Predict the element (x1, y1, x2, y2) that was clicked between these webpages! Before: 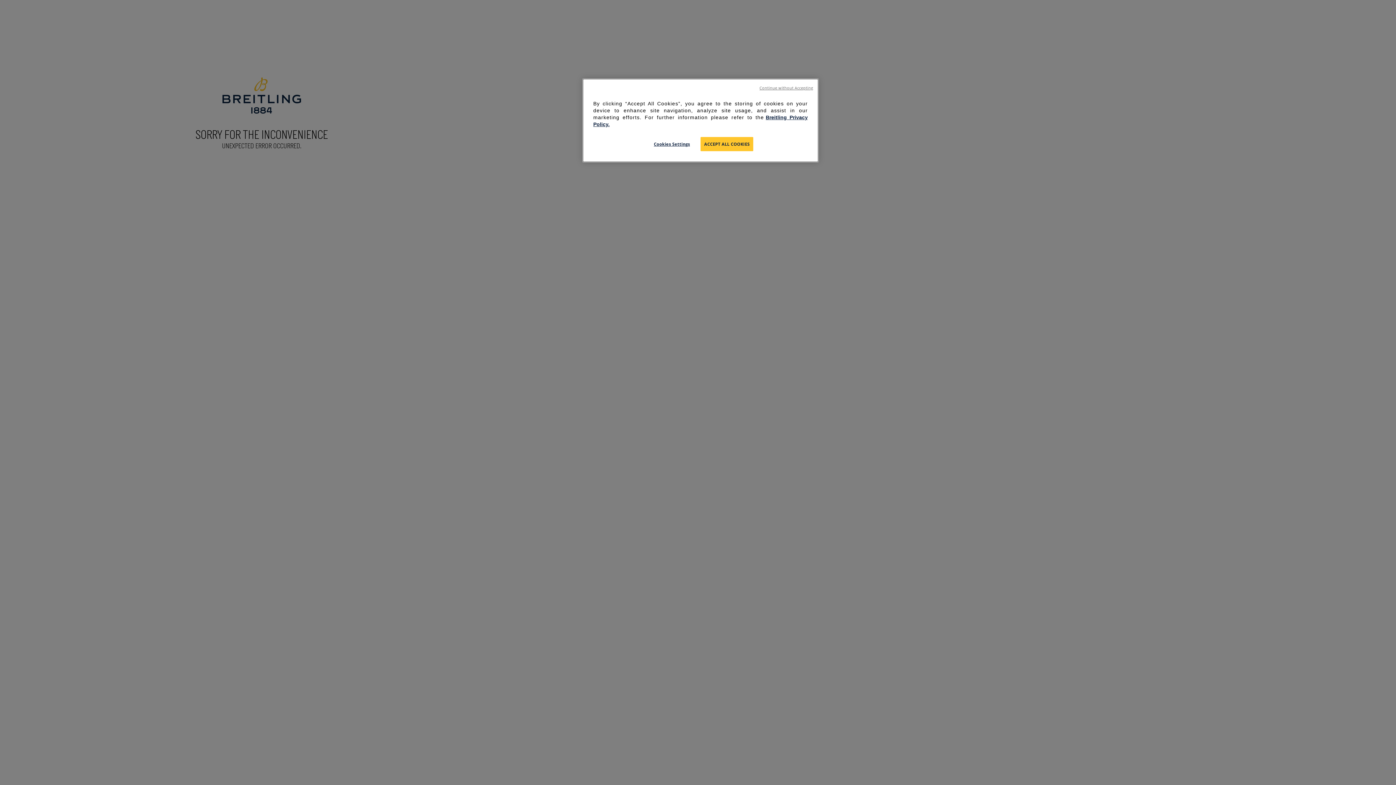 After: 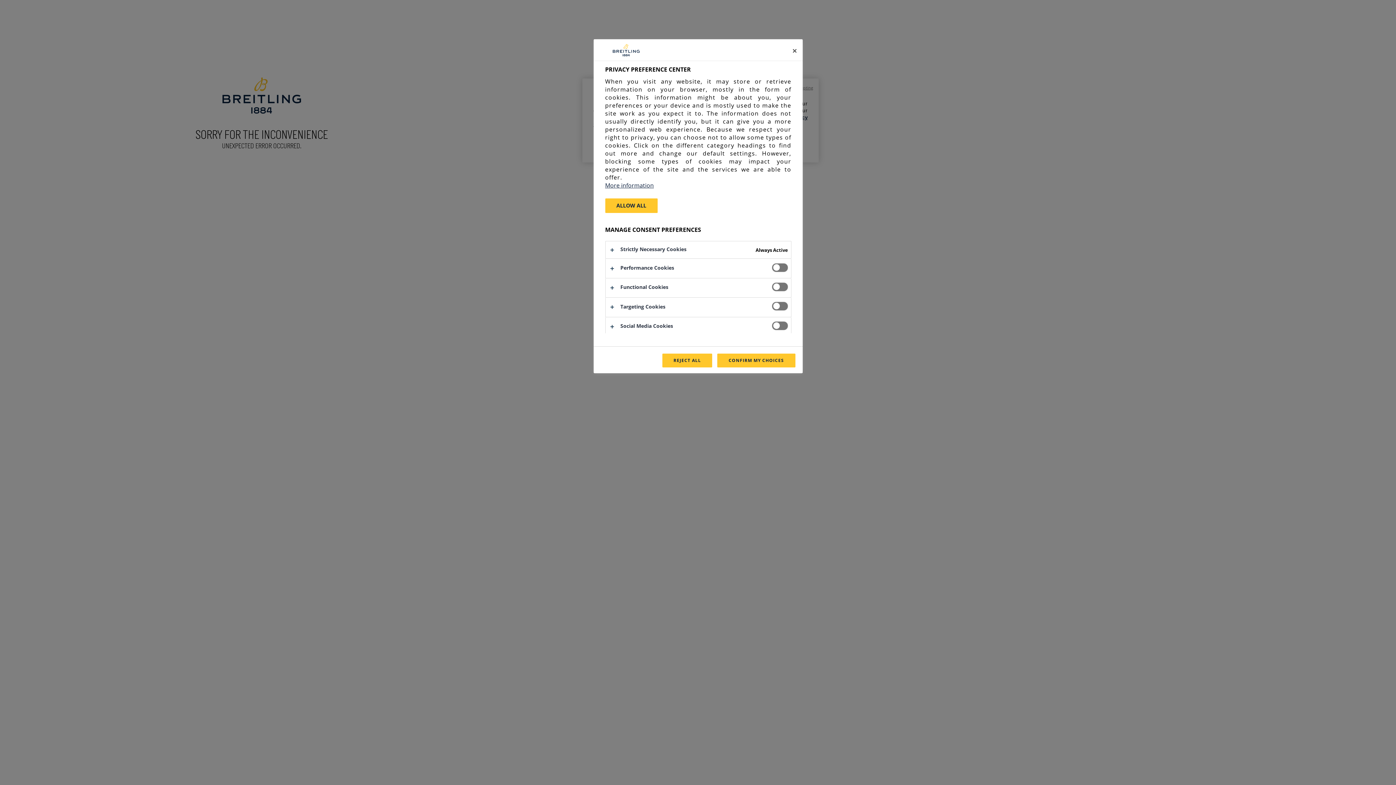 Action: label: Cookies Settings bbox: (647, 137, 696, 151)